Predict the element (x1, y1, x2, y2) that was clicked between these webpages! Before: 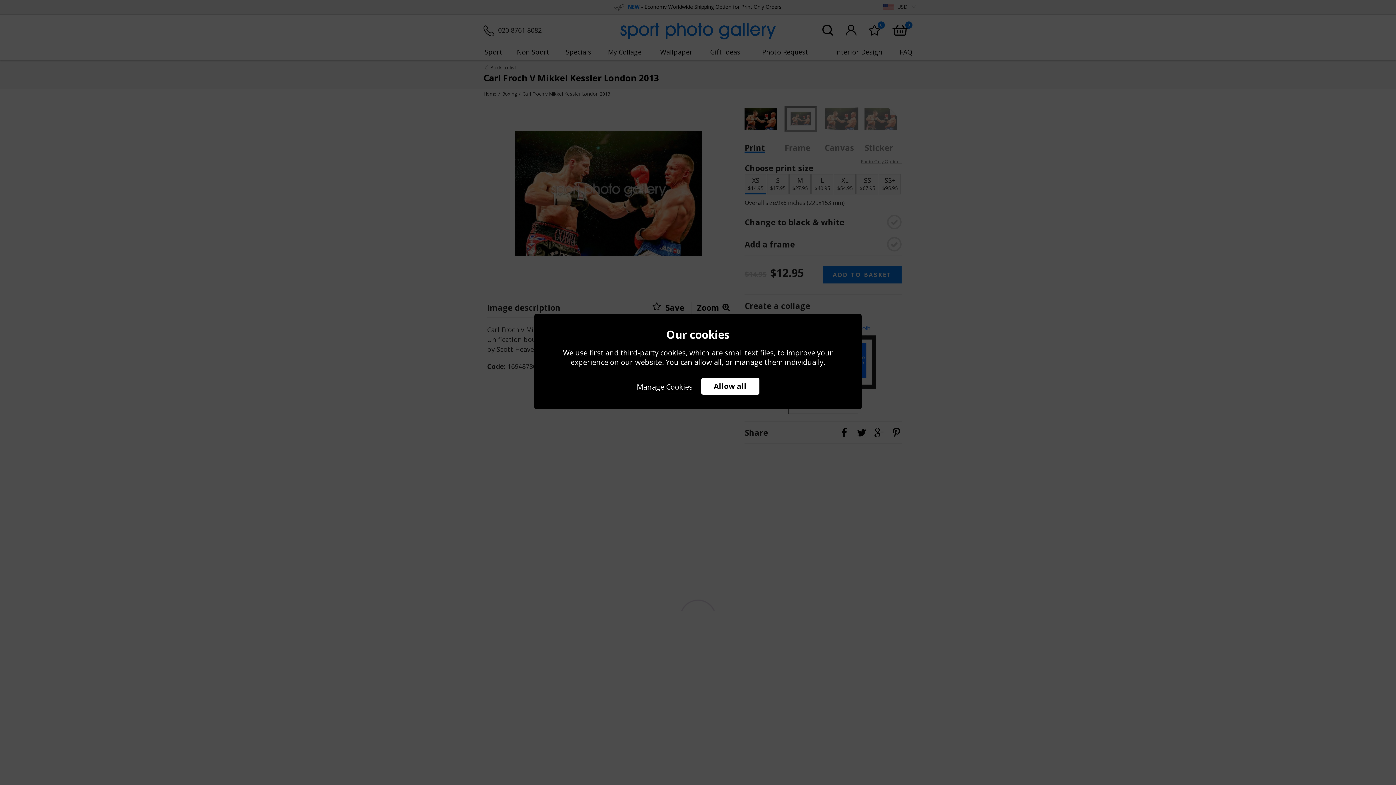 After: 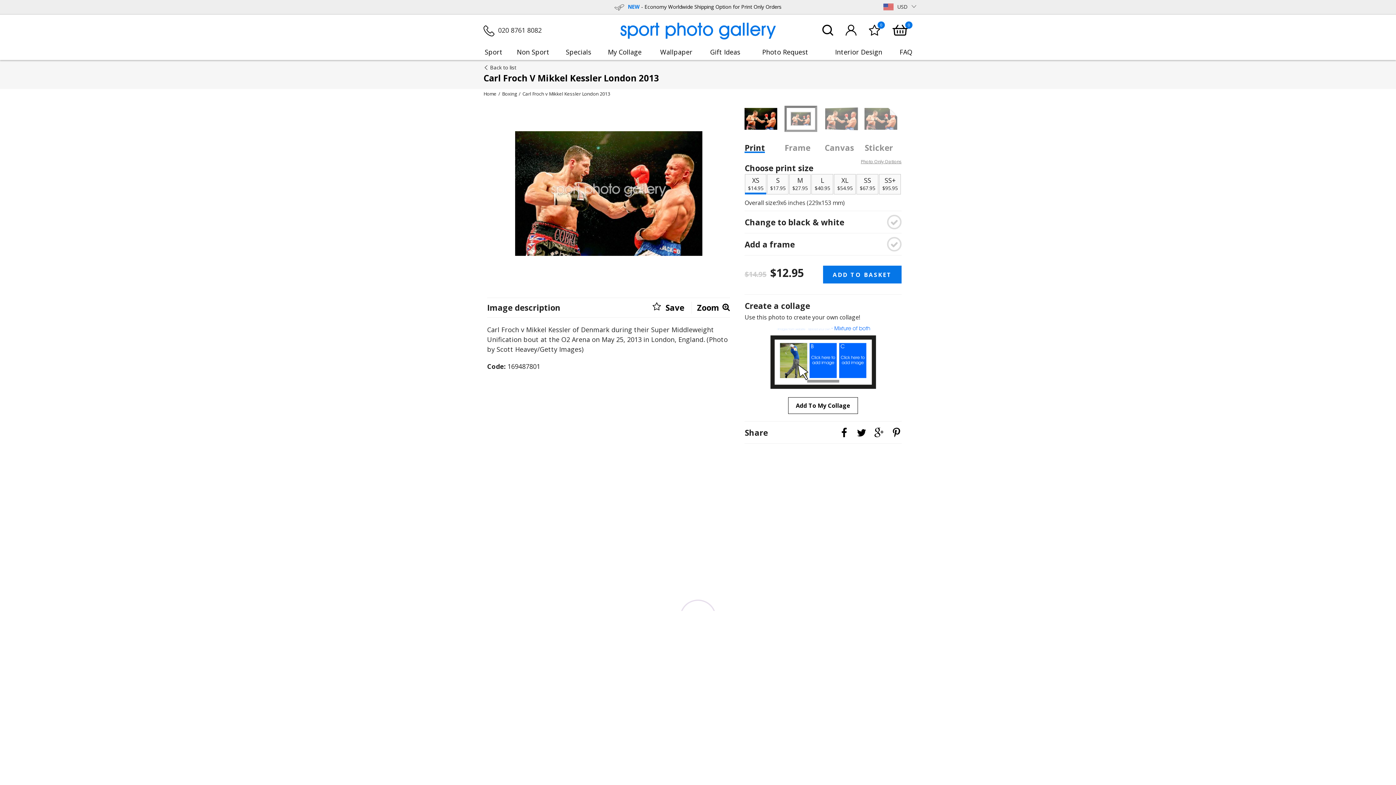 Action: bbox: (701, 378, 759, 394) label: Allow all